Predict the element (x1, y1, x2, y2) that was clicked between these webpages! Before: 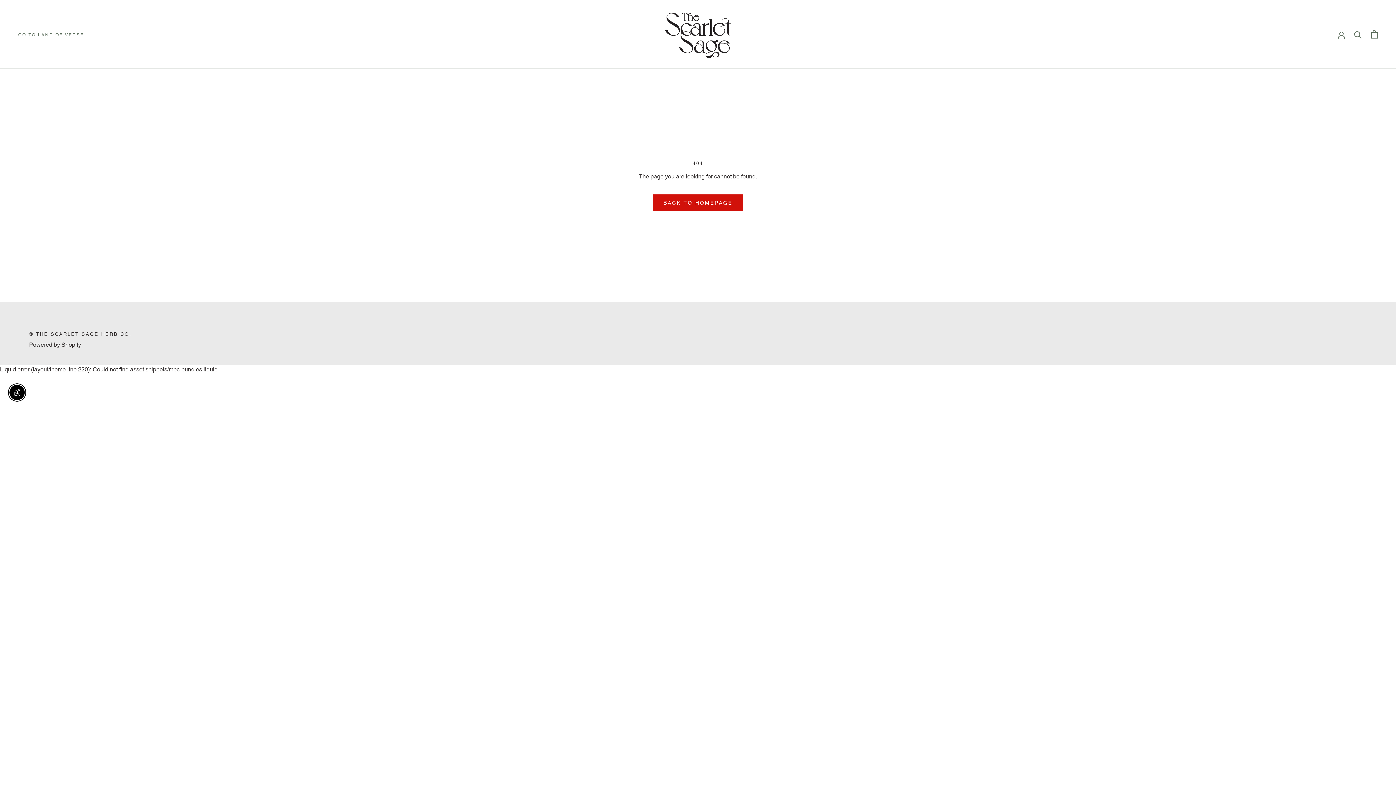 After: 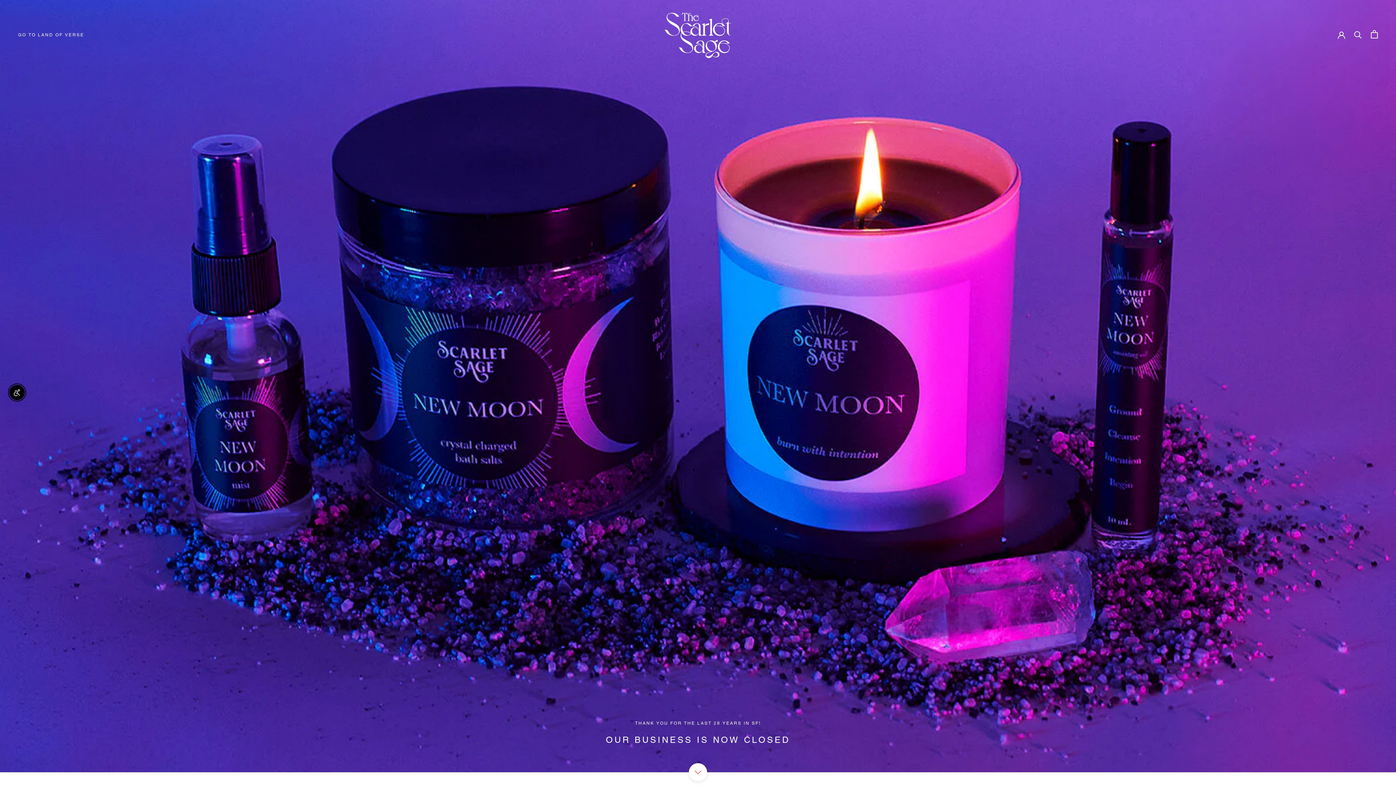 Action: bbox: (653, 194, 743, 211) label: BACK TO HOMEPAGE